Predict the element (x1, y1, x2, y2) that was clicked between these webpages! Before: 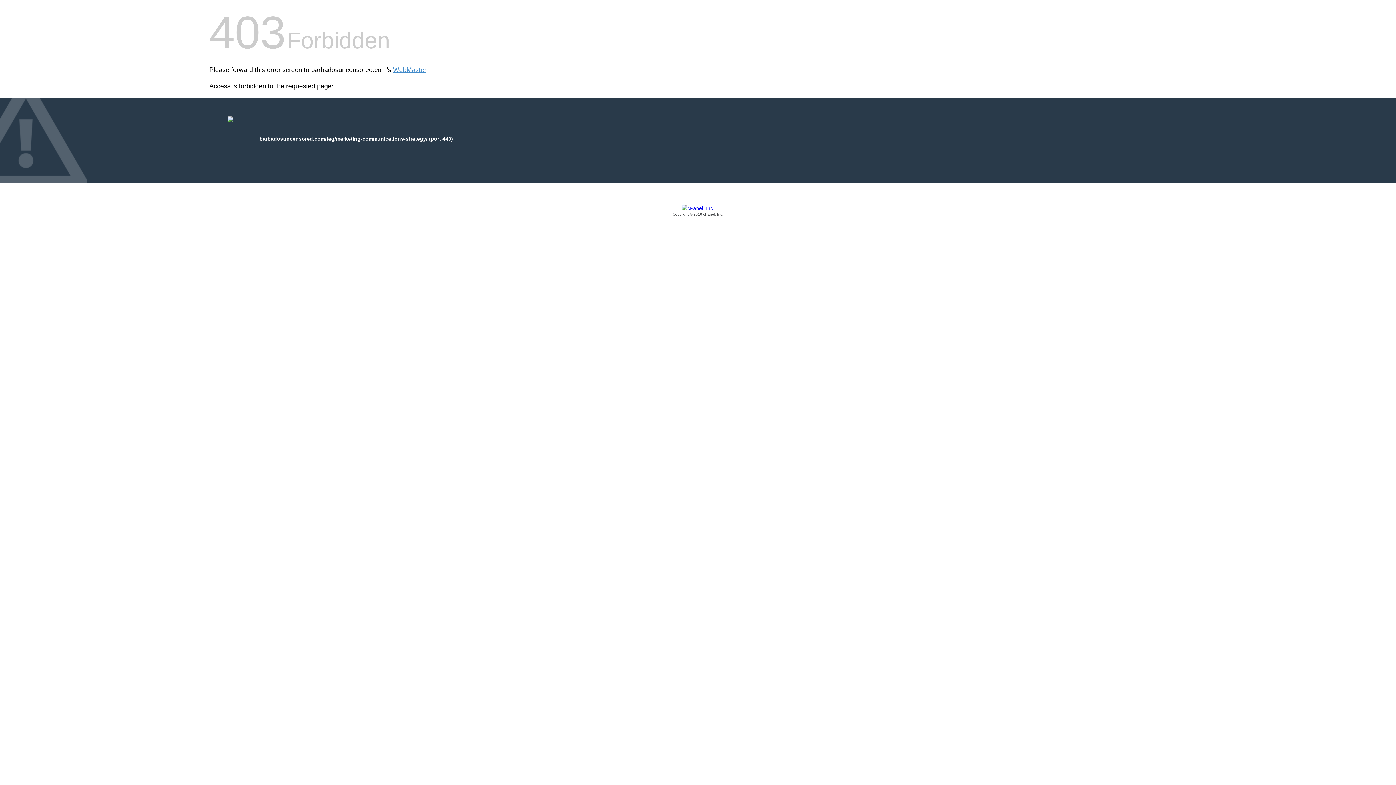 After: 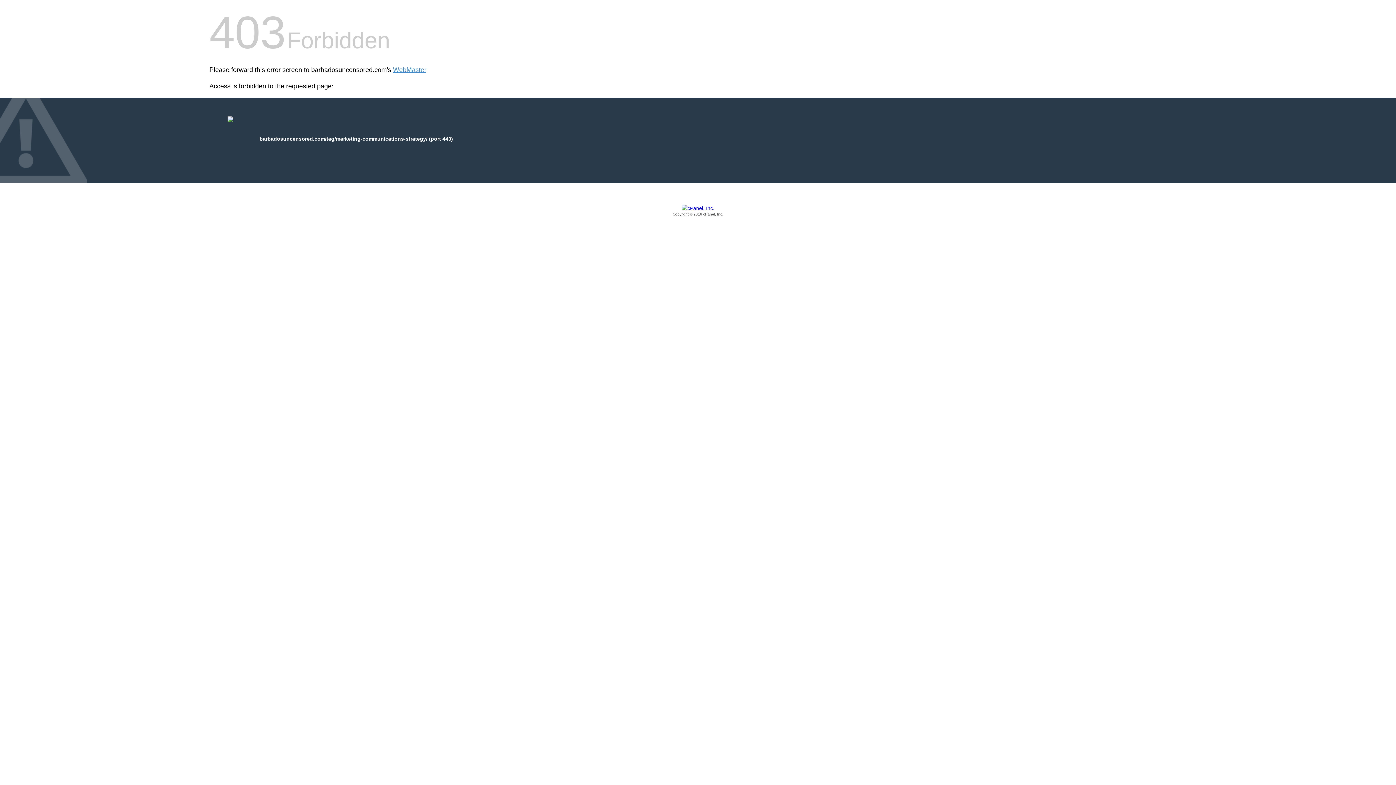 Action: label: Copyright © 2016 cPanel, Inc. bbox: (209, 205, 1186, 217)